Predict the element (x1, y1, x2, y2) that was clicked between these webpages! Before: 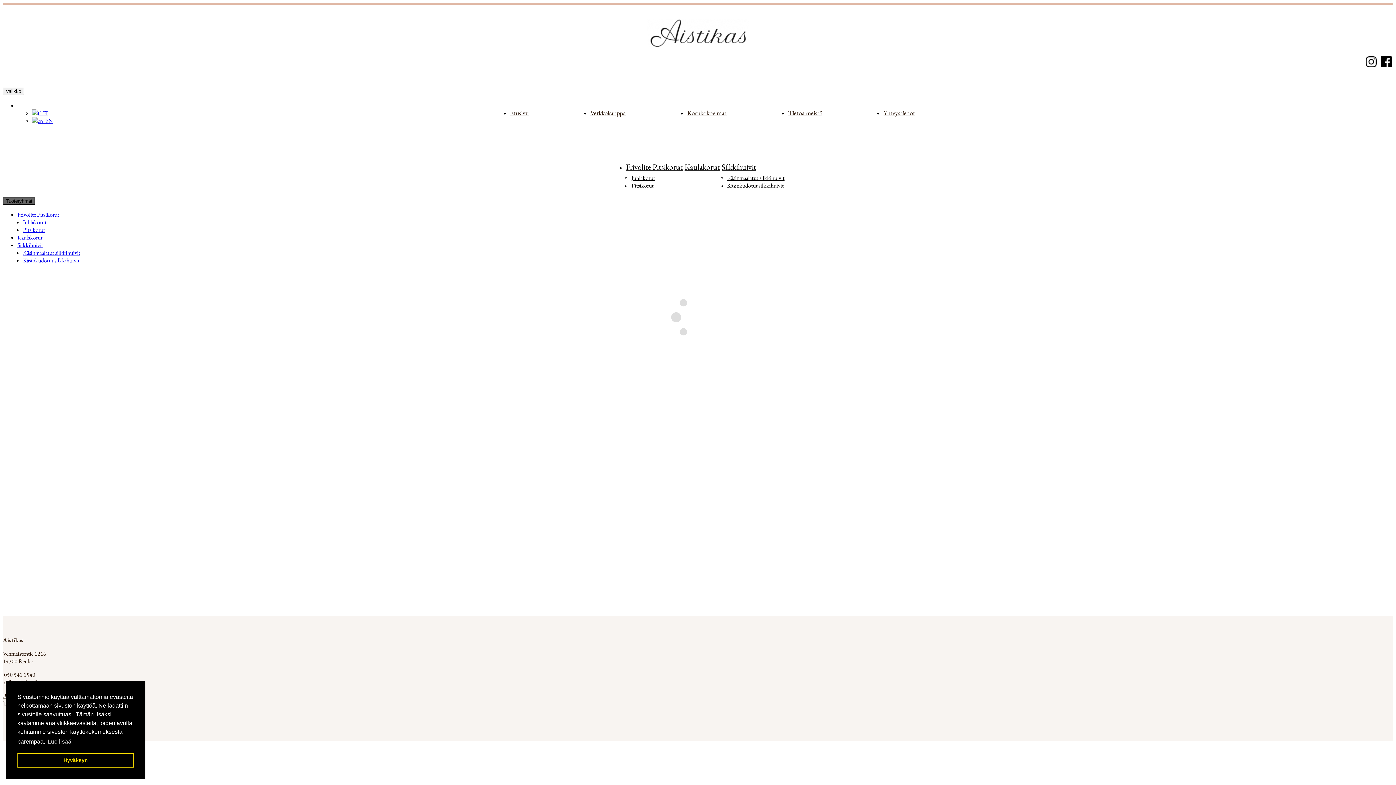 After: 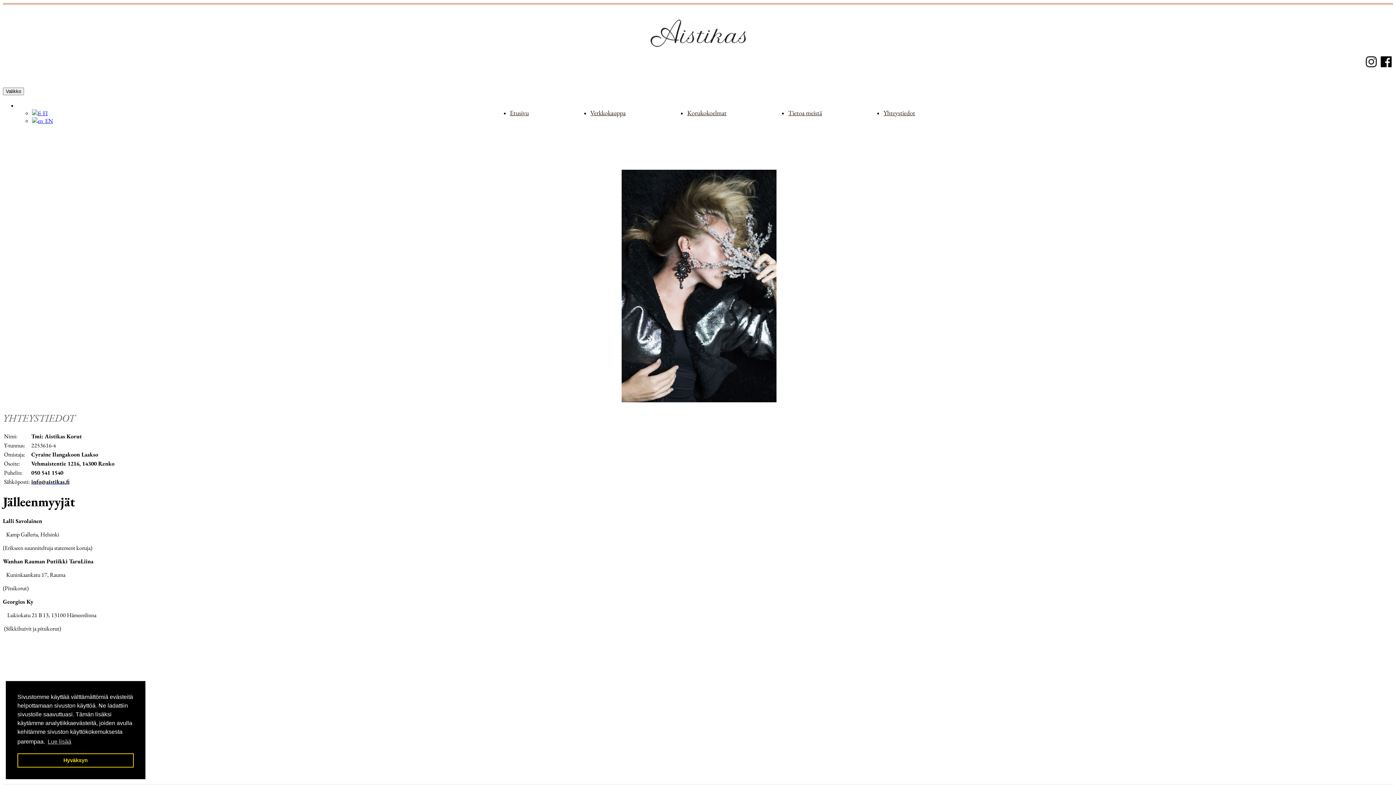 Action: bbox: (883, 105, 915, 120) label: Yhteystiedot